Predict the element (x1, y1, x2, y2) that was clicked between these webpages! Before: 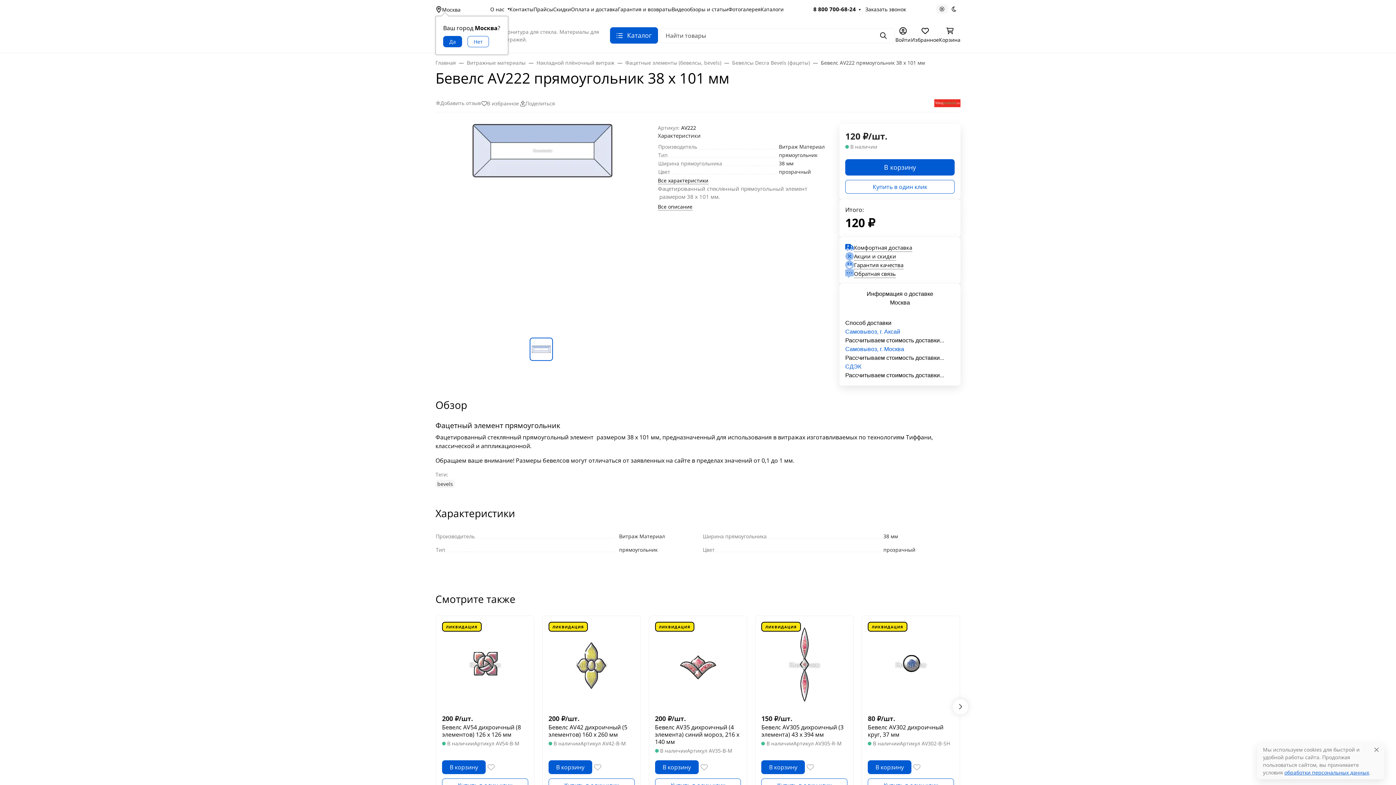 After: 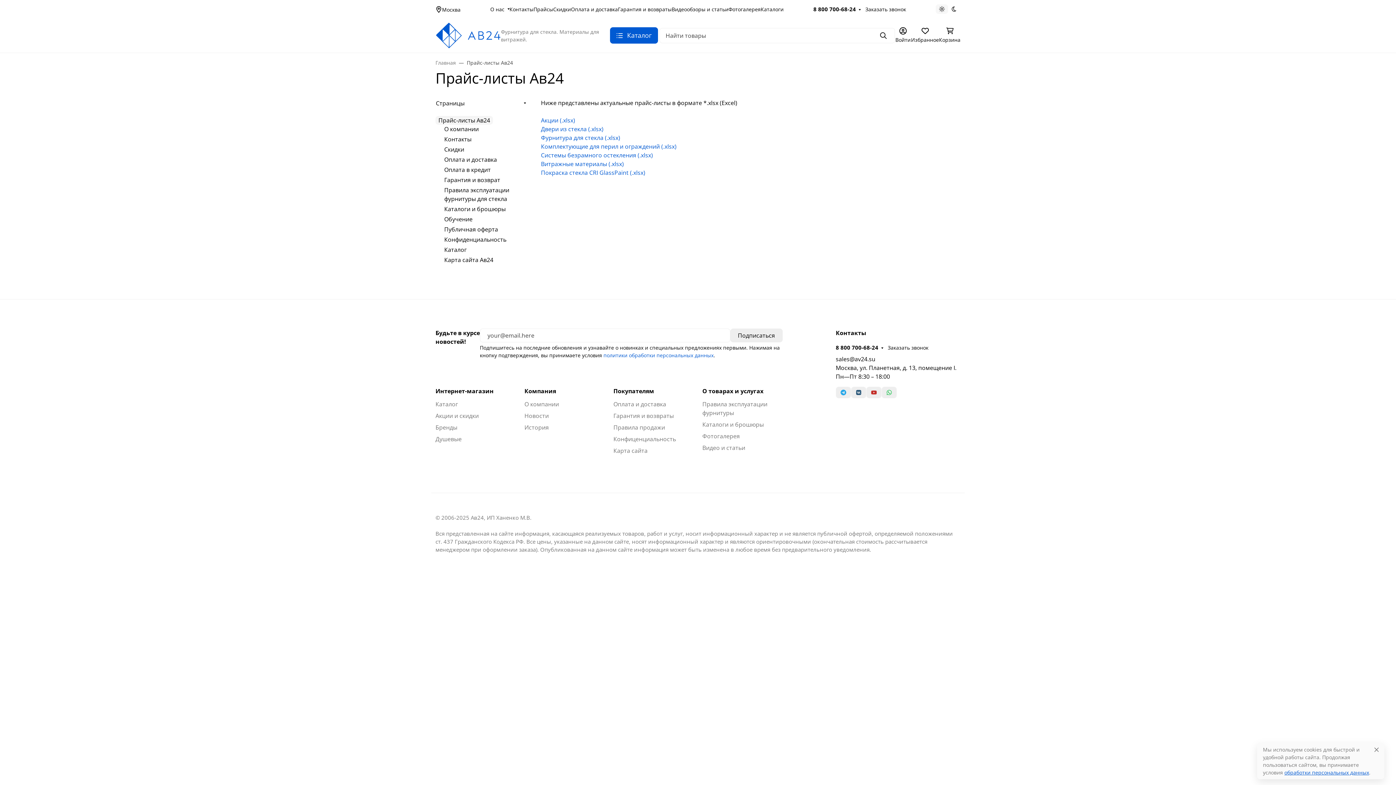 Action: bbox: (533, 0, 553, 17) label: Прайсы